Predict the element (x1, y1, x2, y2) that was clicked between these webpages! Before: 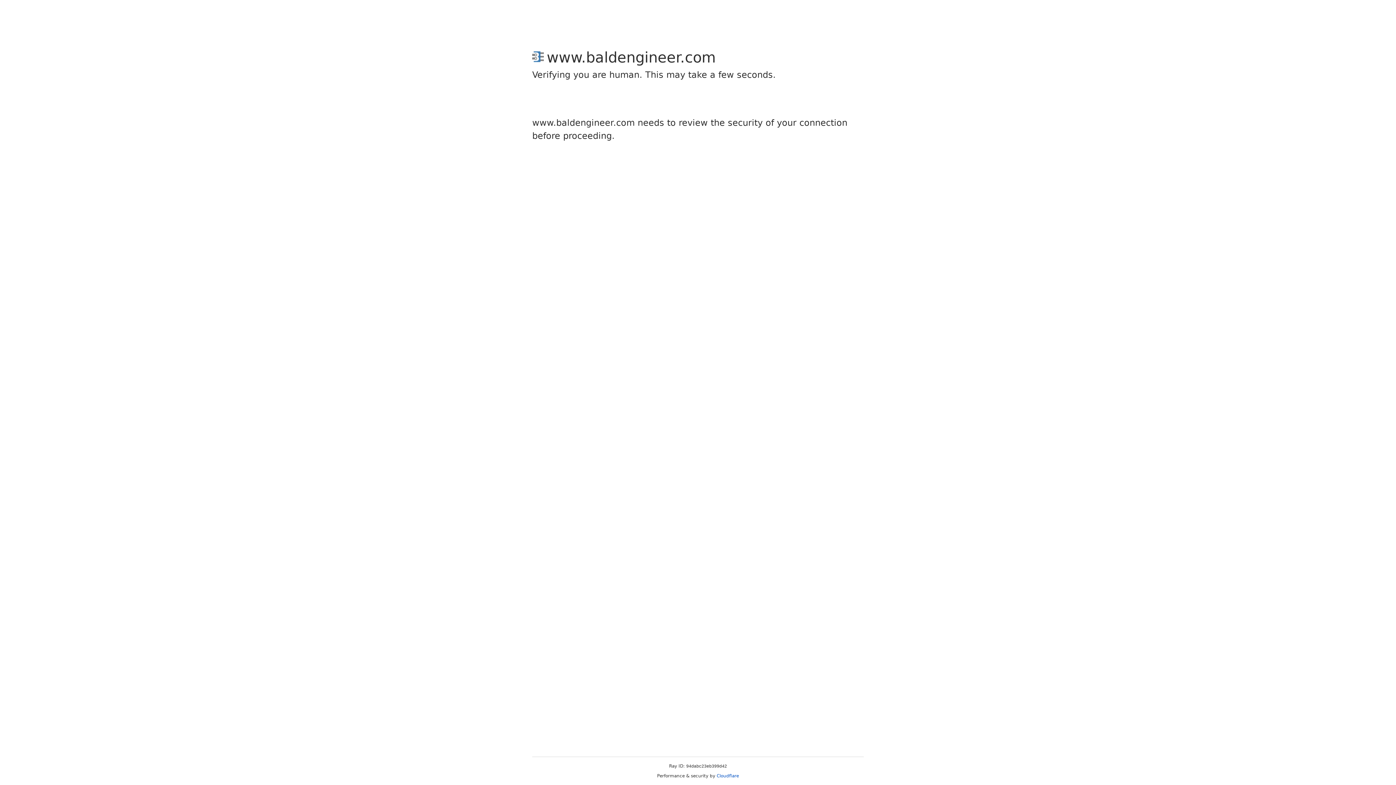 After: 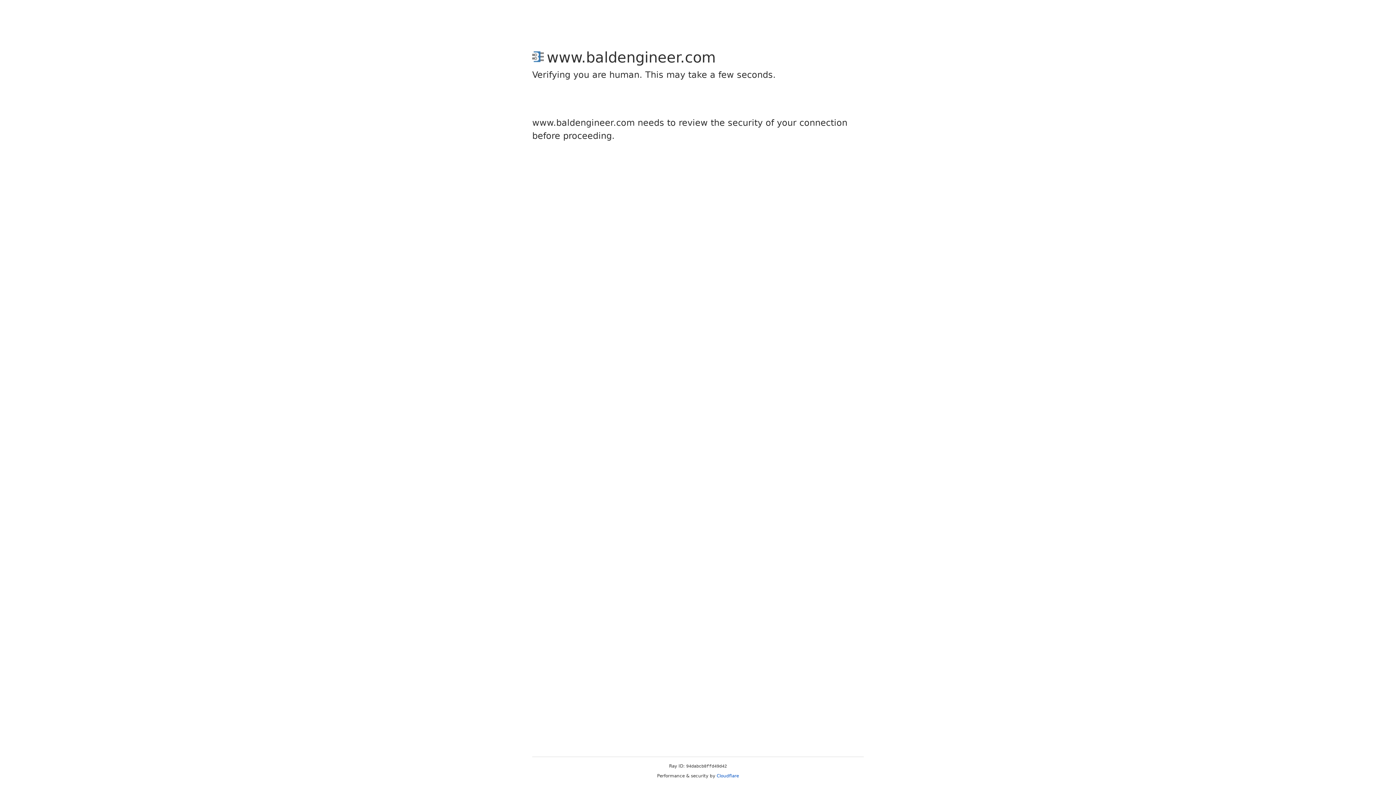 Action: bbox: (716, 773, 739, 778) label: Cloudflare